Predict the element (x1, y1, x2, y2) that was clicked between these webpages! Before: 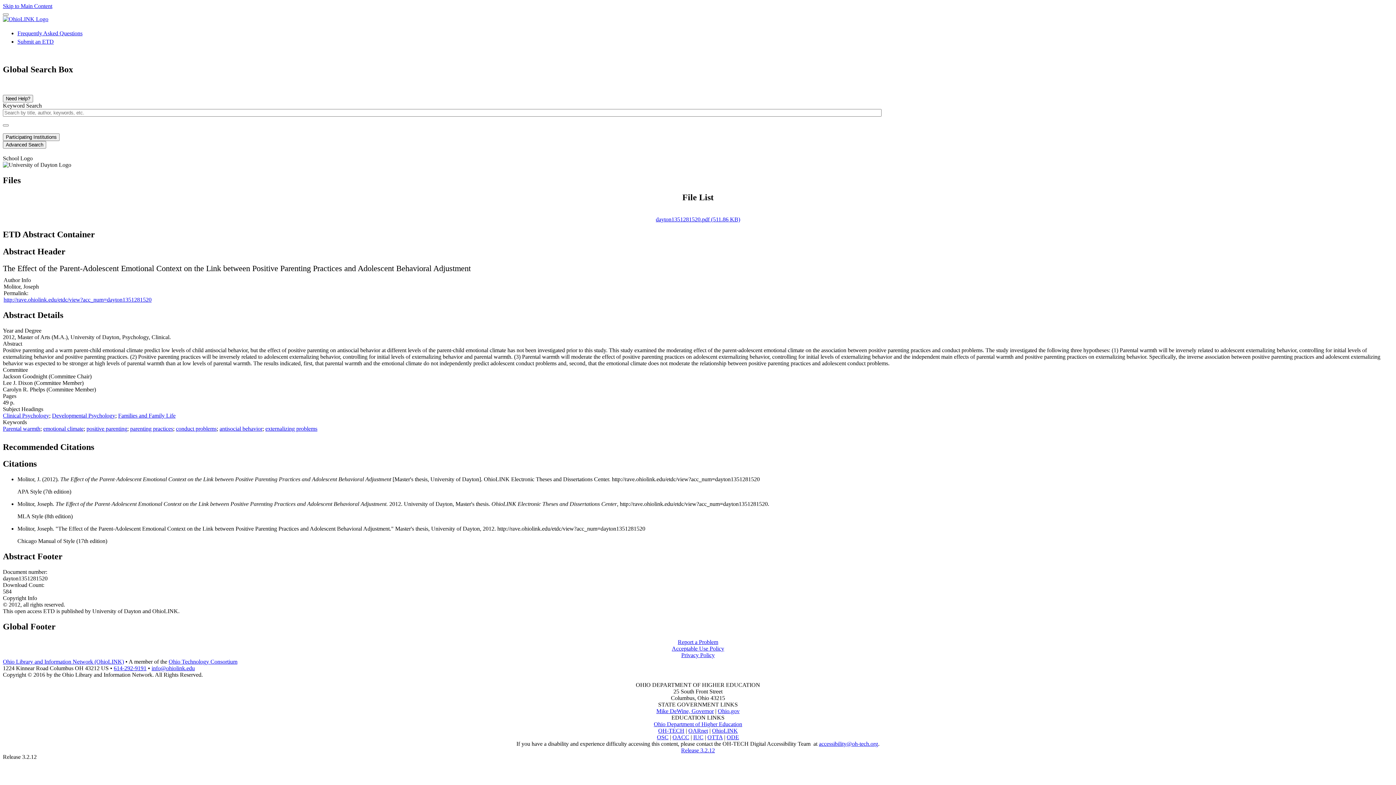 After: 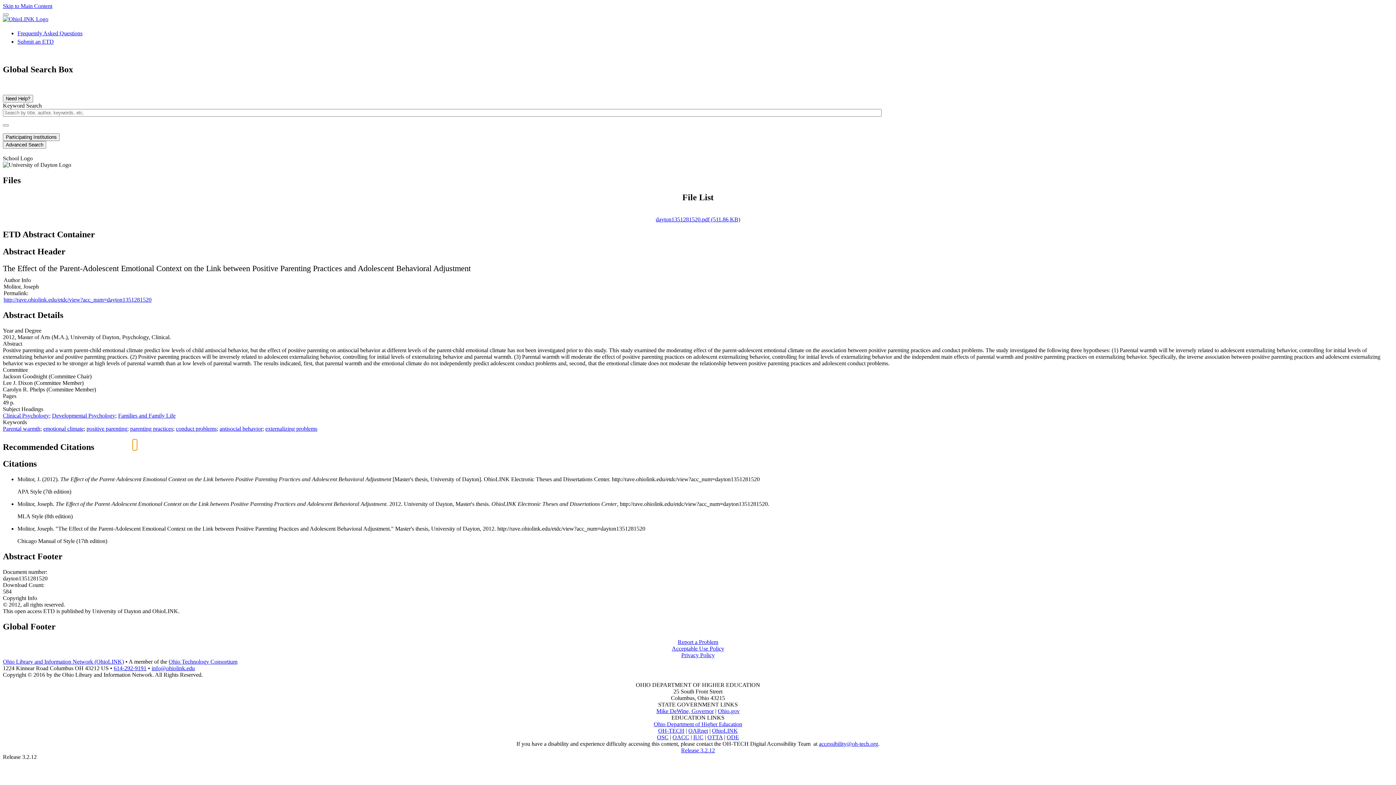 Action: bbox: (132, 439, 137, 450)